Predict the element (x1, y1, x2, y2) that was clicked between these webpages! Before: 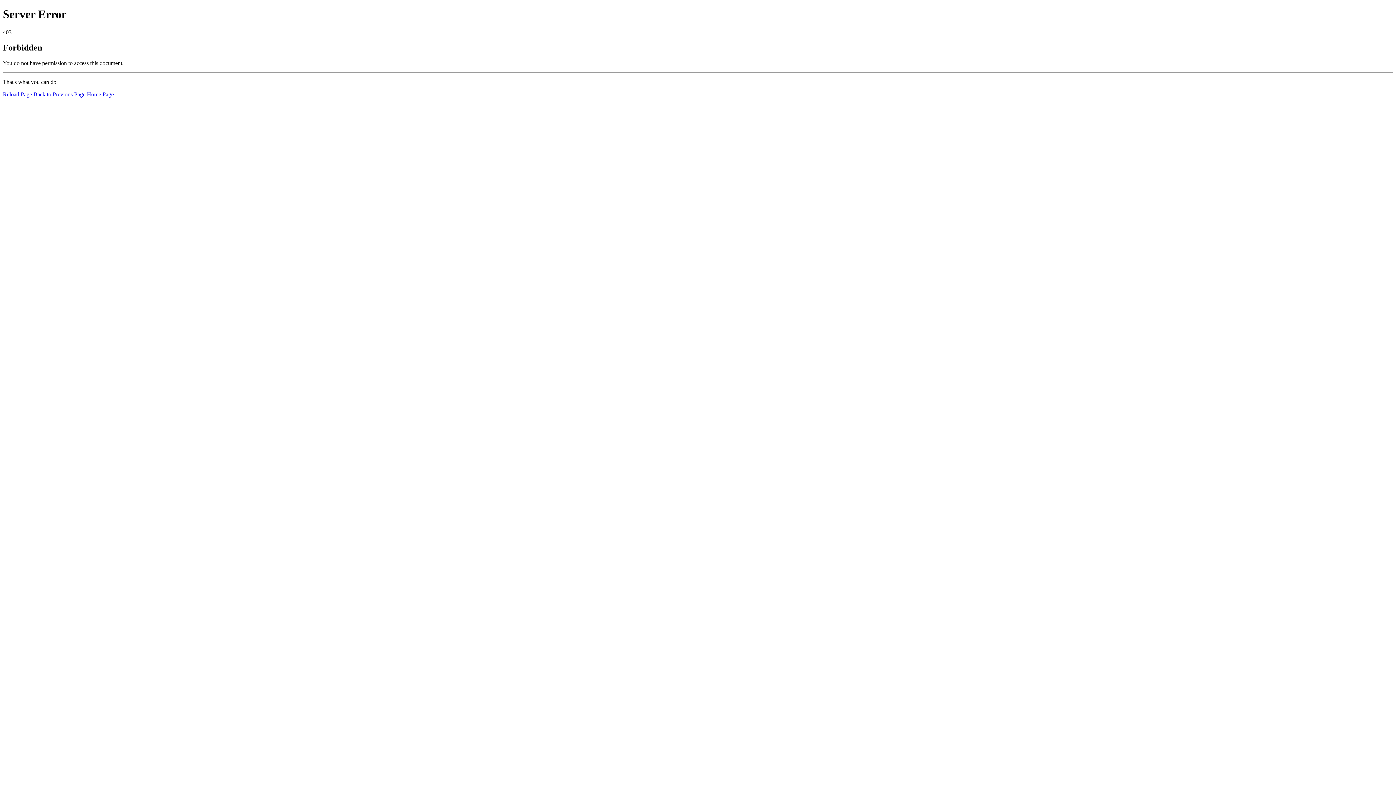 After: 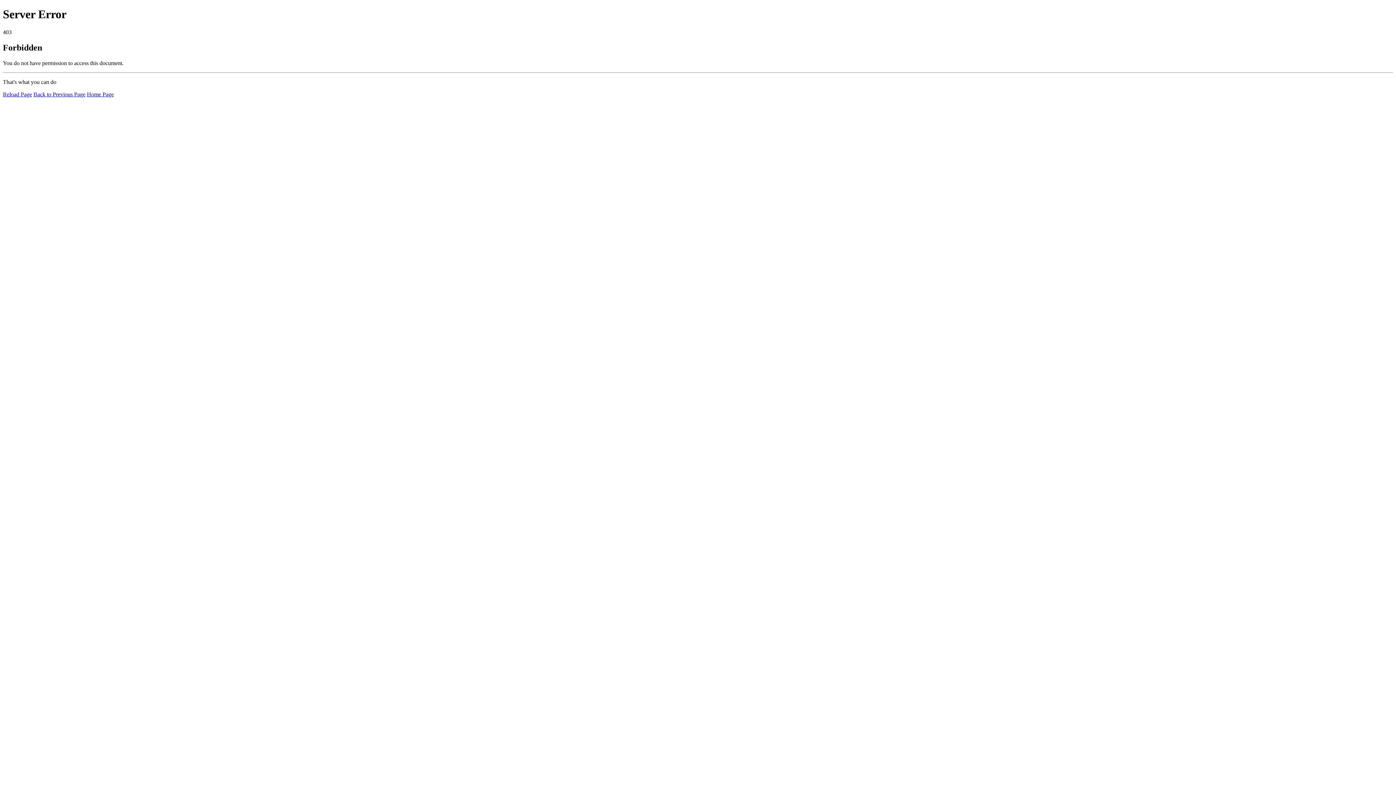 Action: label: Home Page bbox: (86, 91, 113, 97)